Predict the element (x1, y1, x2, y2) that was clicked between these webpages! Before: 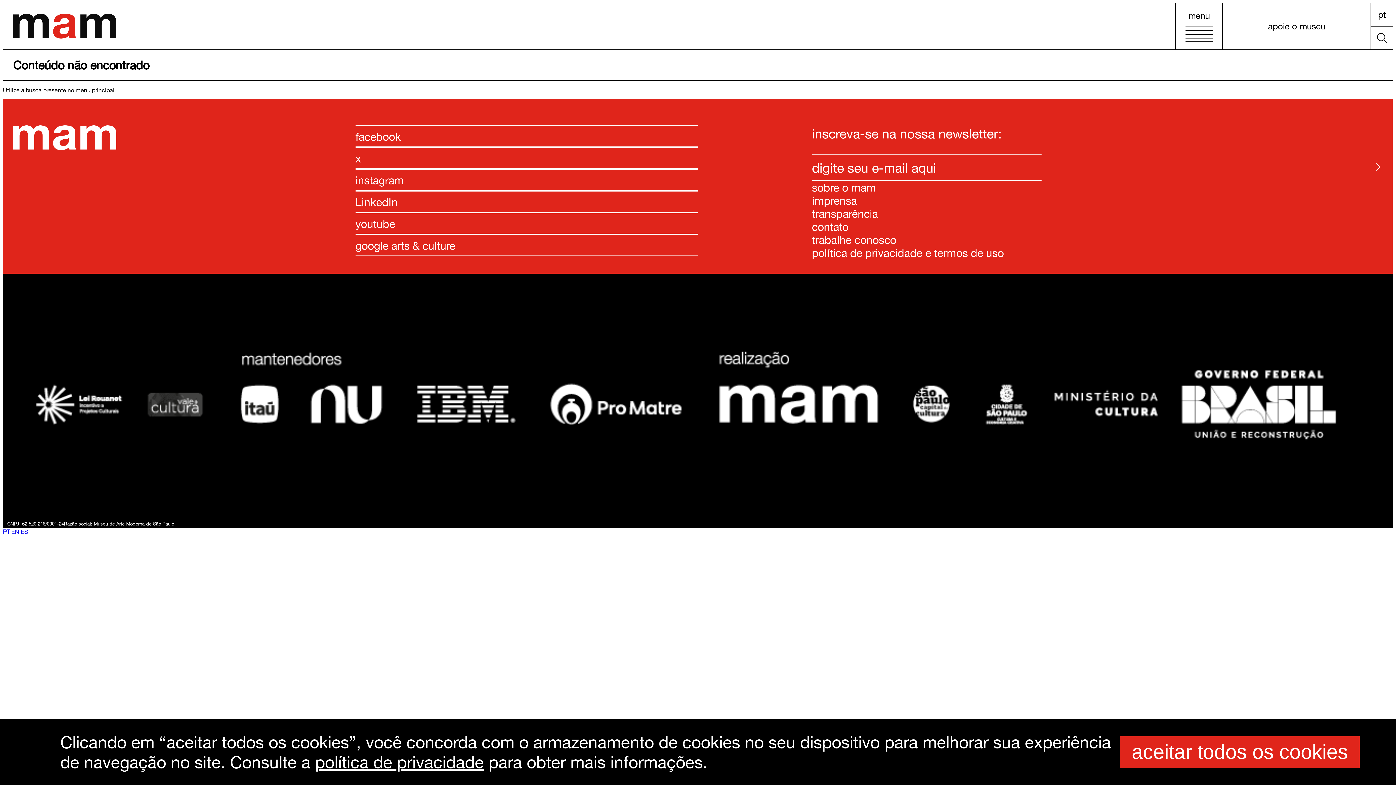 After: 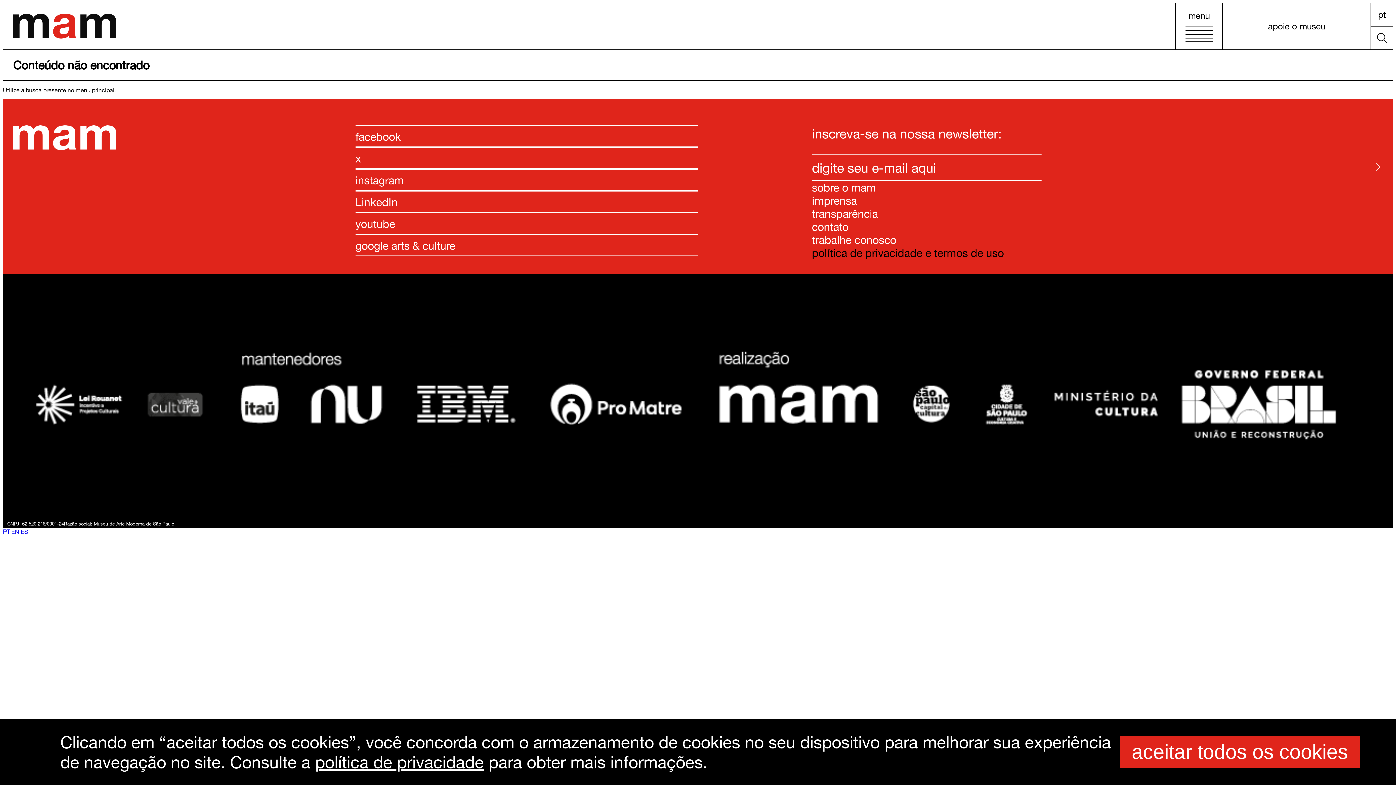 Action: label: política de privacidade e termos de uso bbox: (812, 246, 1382, 259)